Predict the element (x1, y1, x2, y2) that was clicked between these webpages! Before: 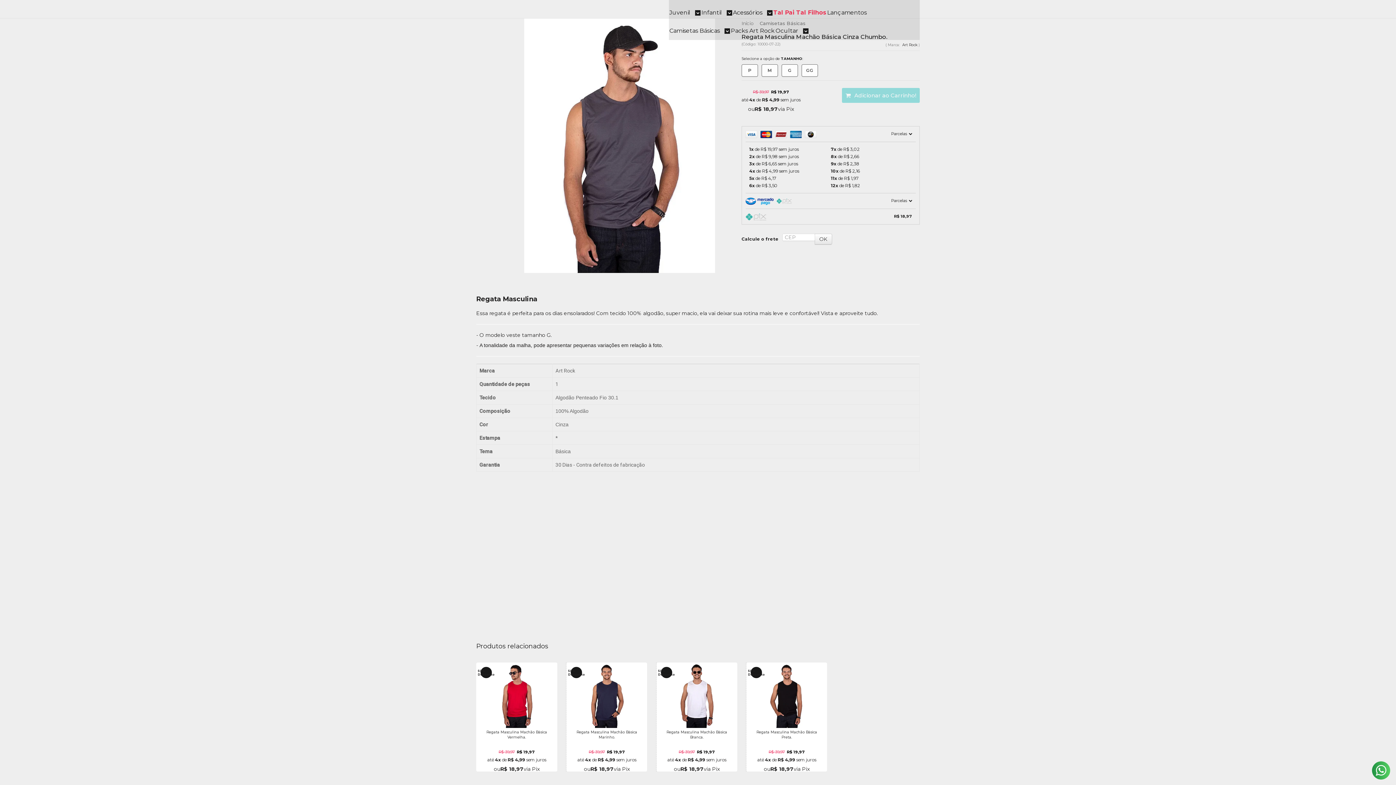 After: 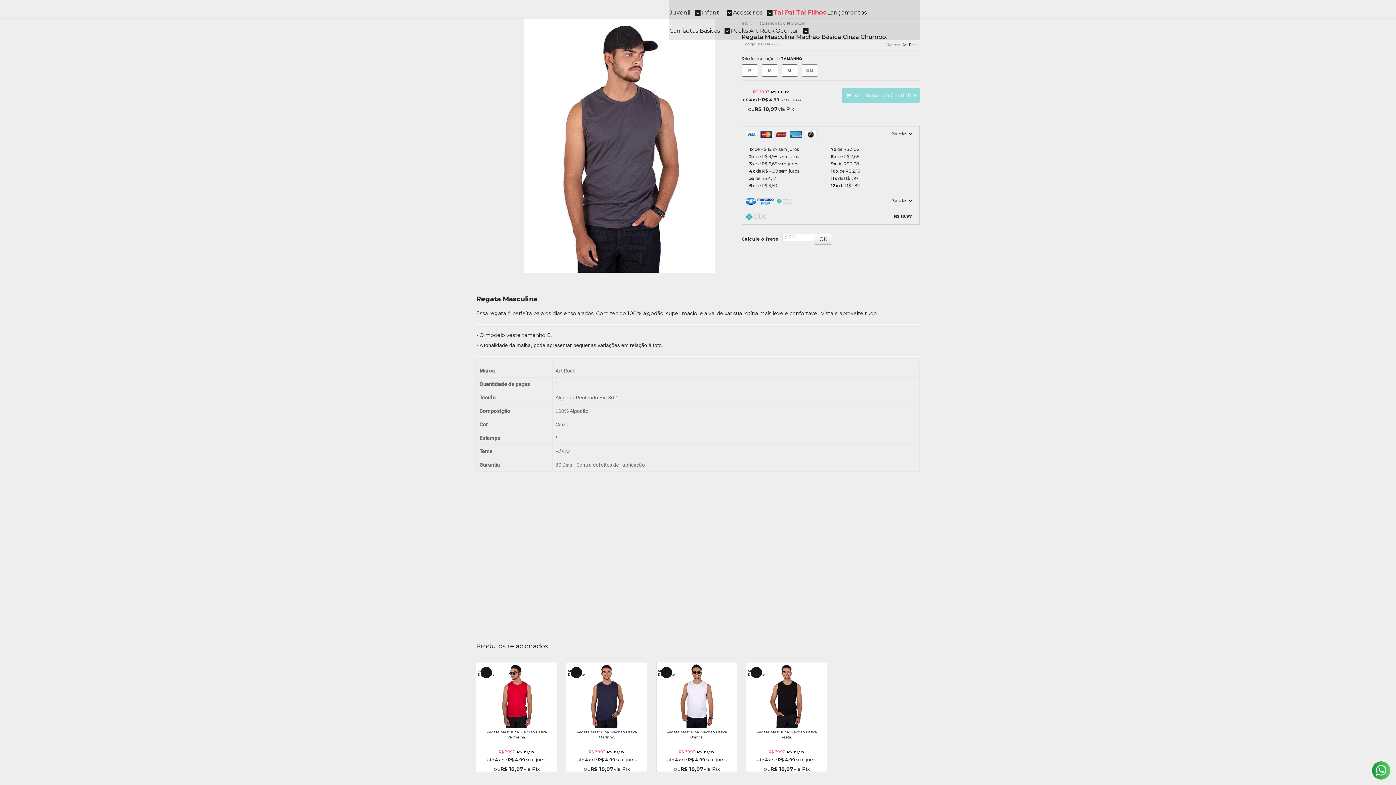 Action: label: GG bbox: (801, 64, 818, 76)